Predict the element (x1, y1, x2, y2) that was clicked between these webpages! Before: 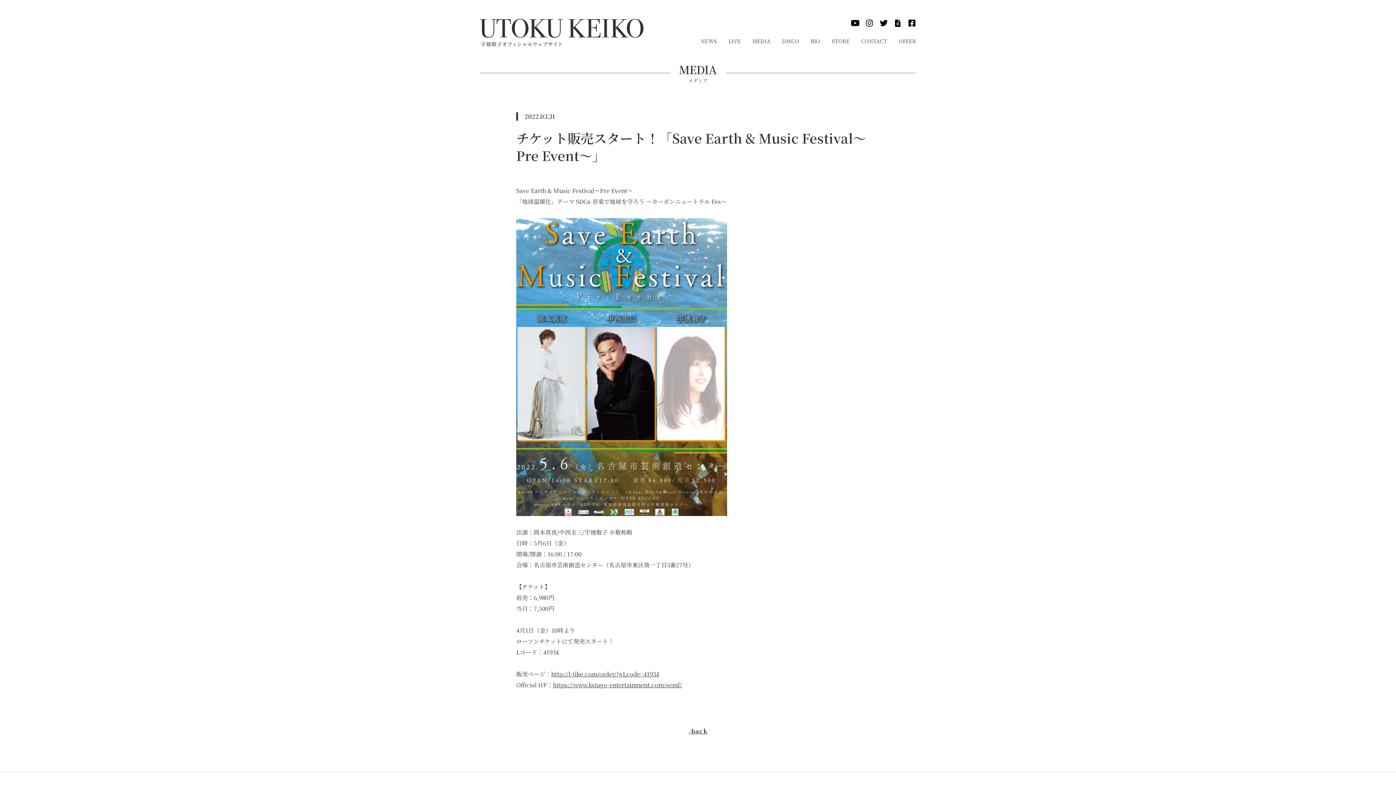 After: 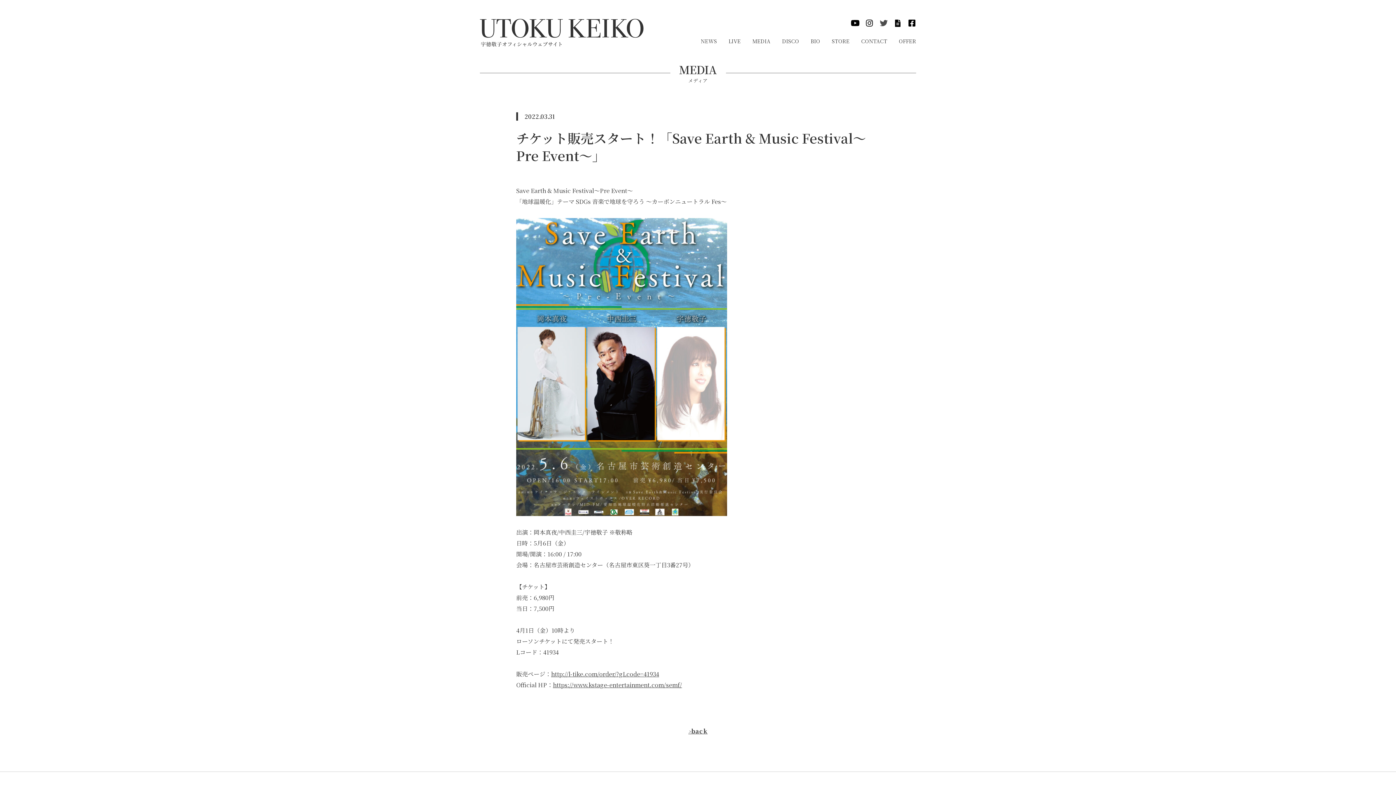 Action: bbox: (879, 18, 888, 27)